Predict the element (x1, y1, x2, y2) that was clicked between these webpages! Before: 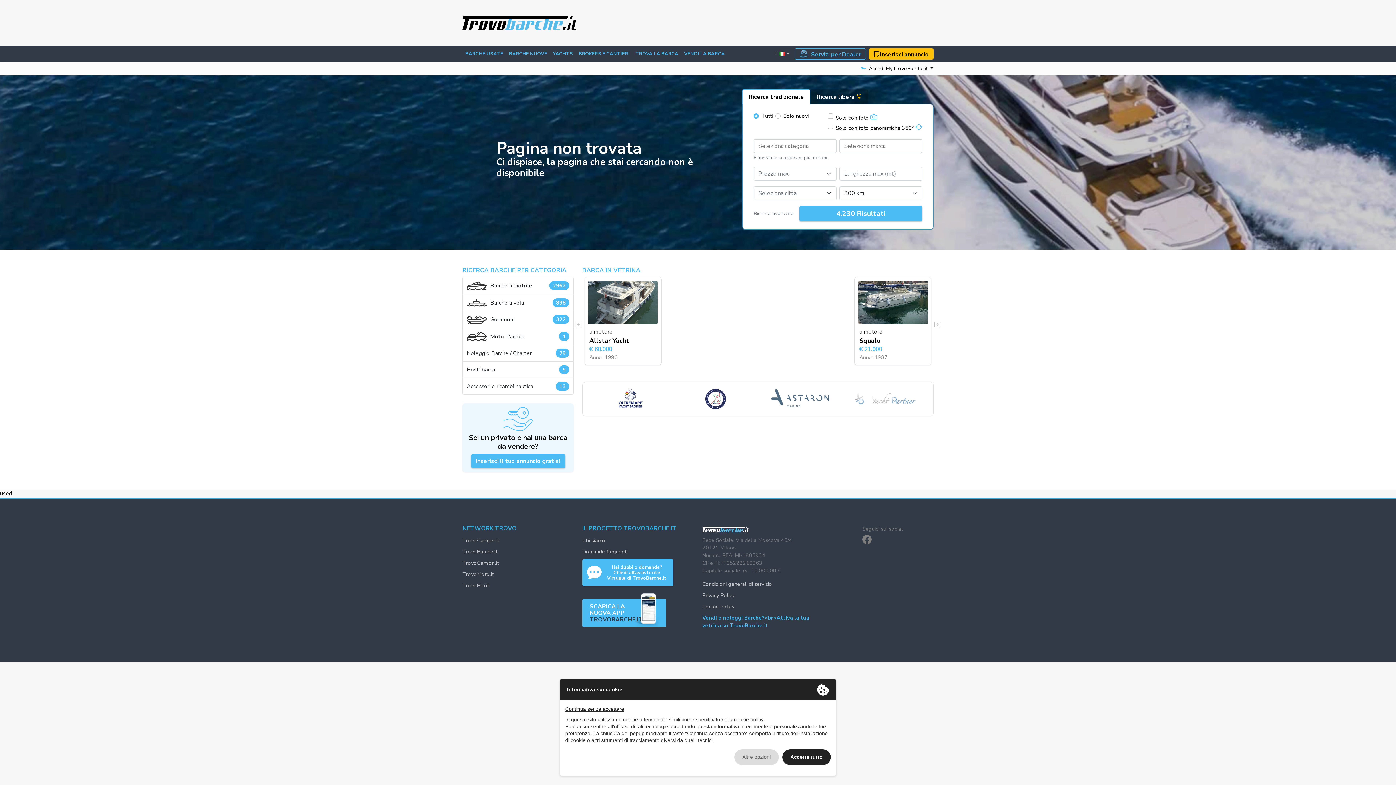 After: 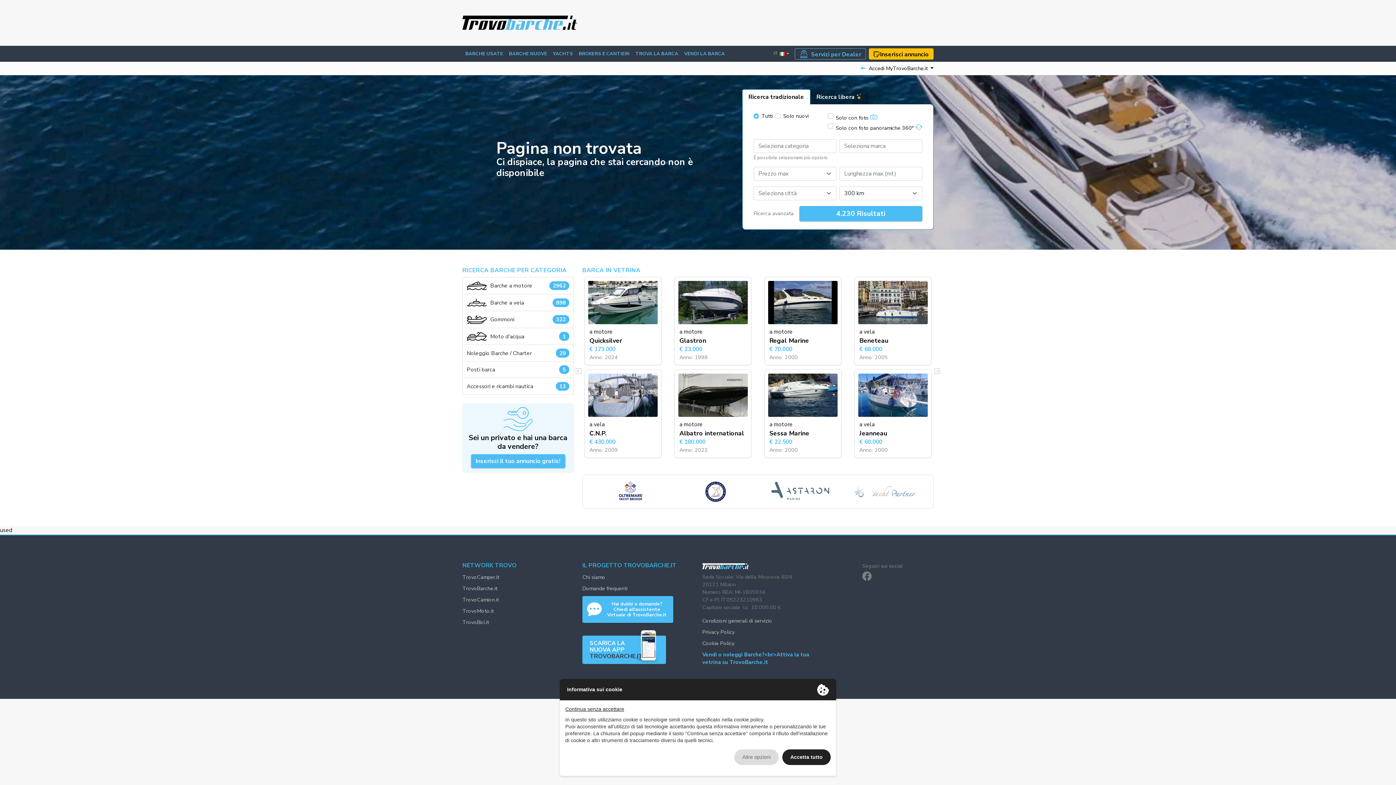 Action: bbox: (758, 481, 842, 502)